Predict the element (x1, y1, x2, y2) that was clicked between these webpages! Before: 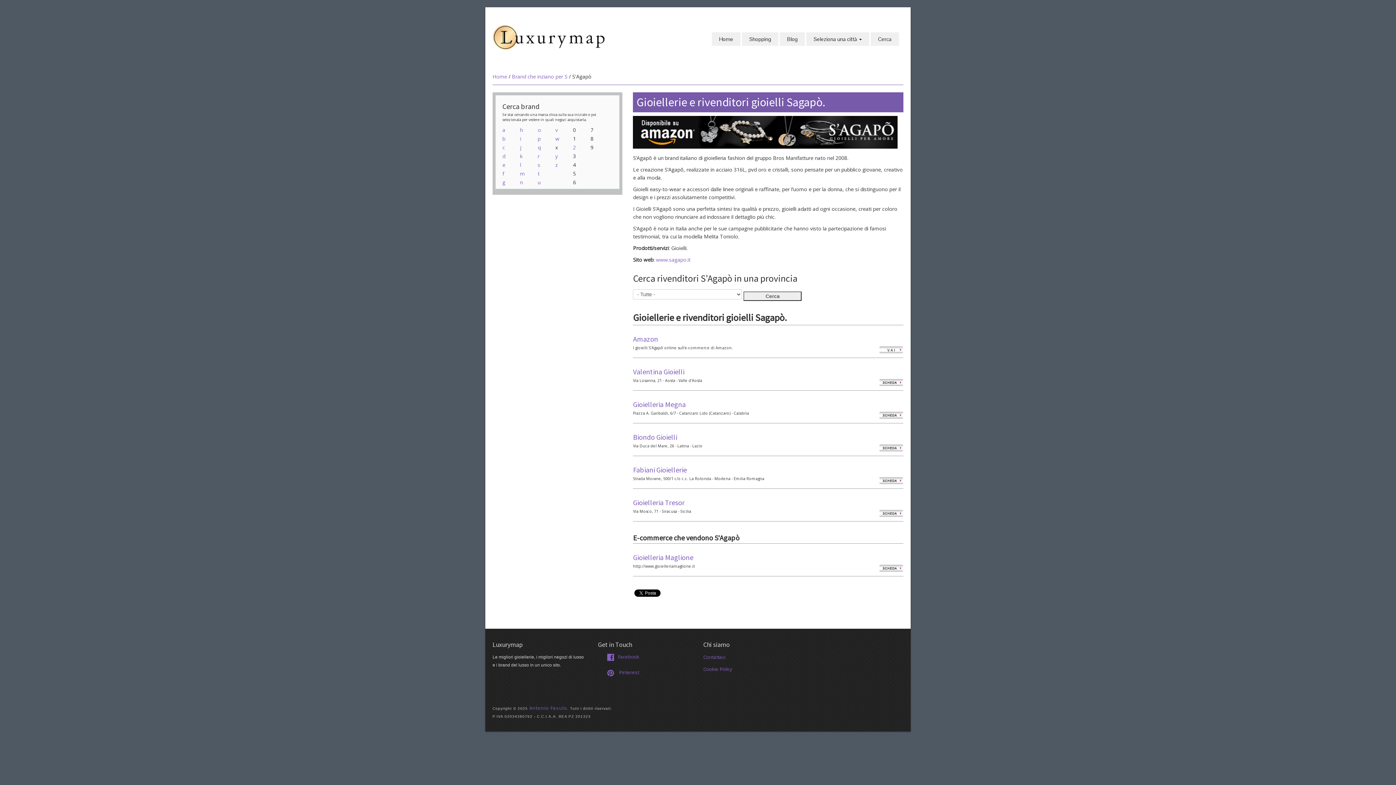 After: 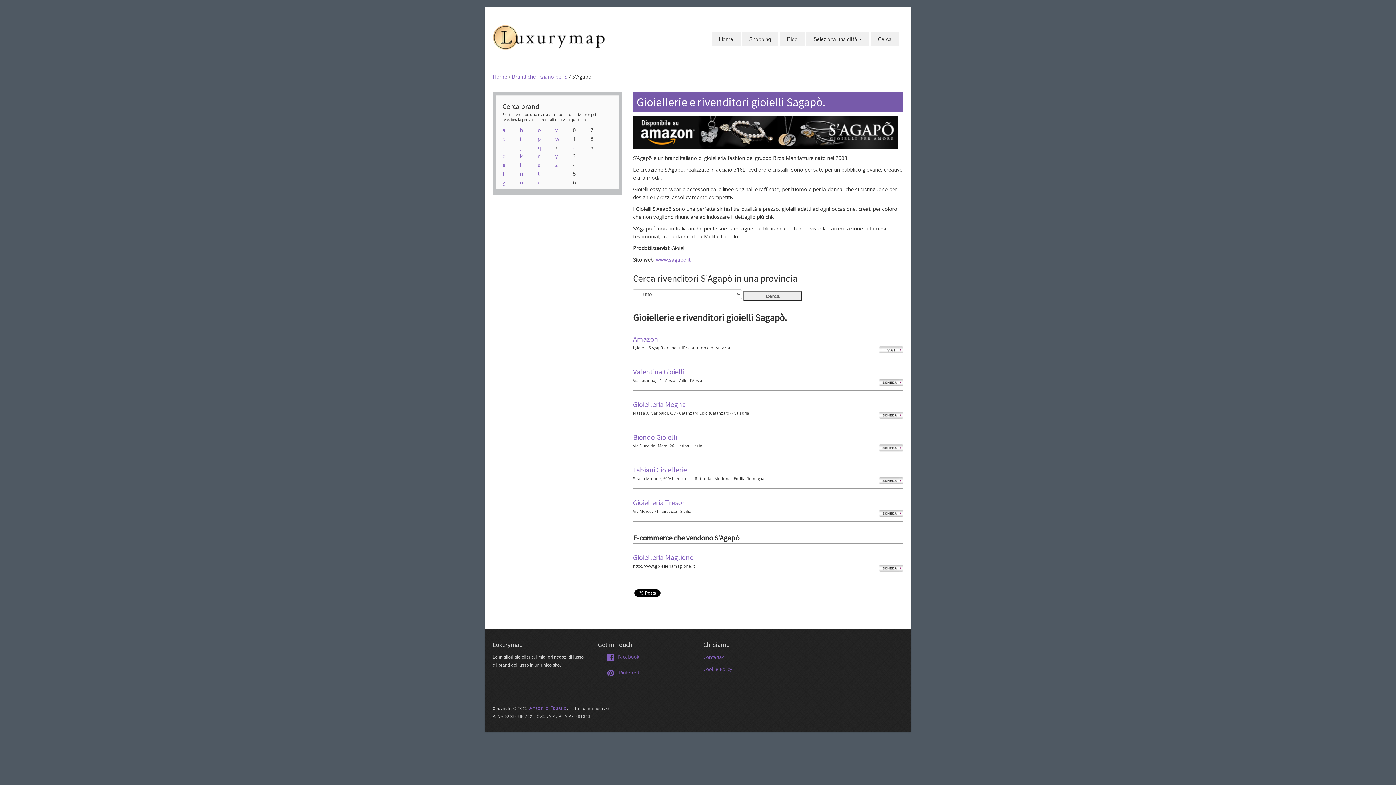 Action: label: www.sagapo.it bbox: (656, 256, 690, 263)